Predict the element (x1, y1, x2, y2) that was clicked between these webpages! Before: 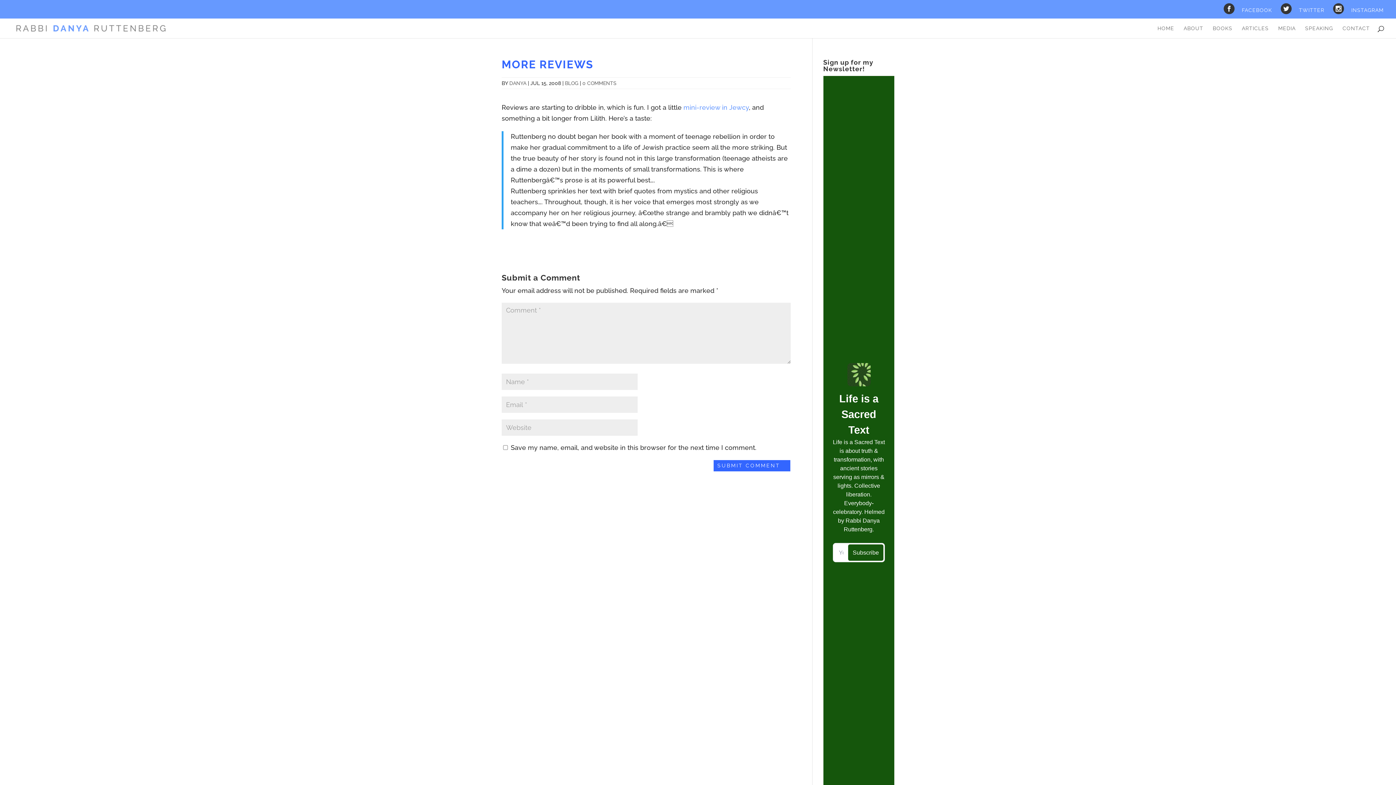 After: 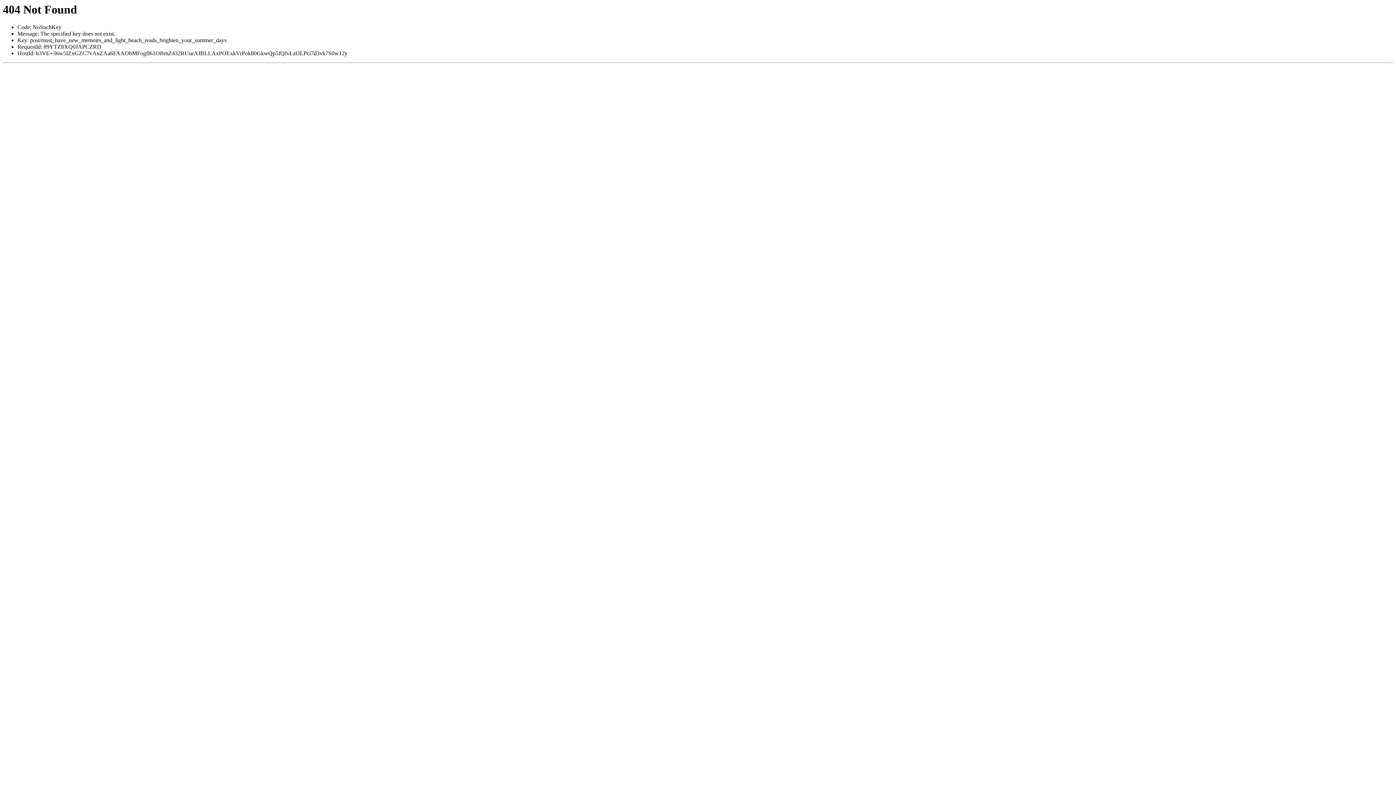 Action: label: mini-review in Jewcy bbox: (683, 103, 749, 111)